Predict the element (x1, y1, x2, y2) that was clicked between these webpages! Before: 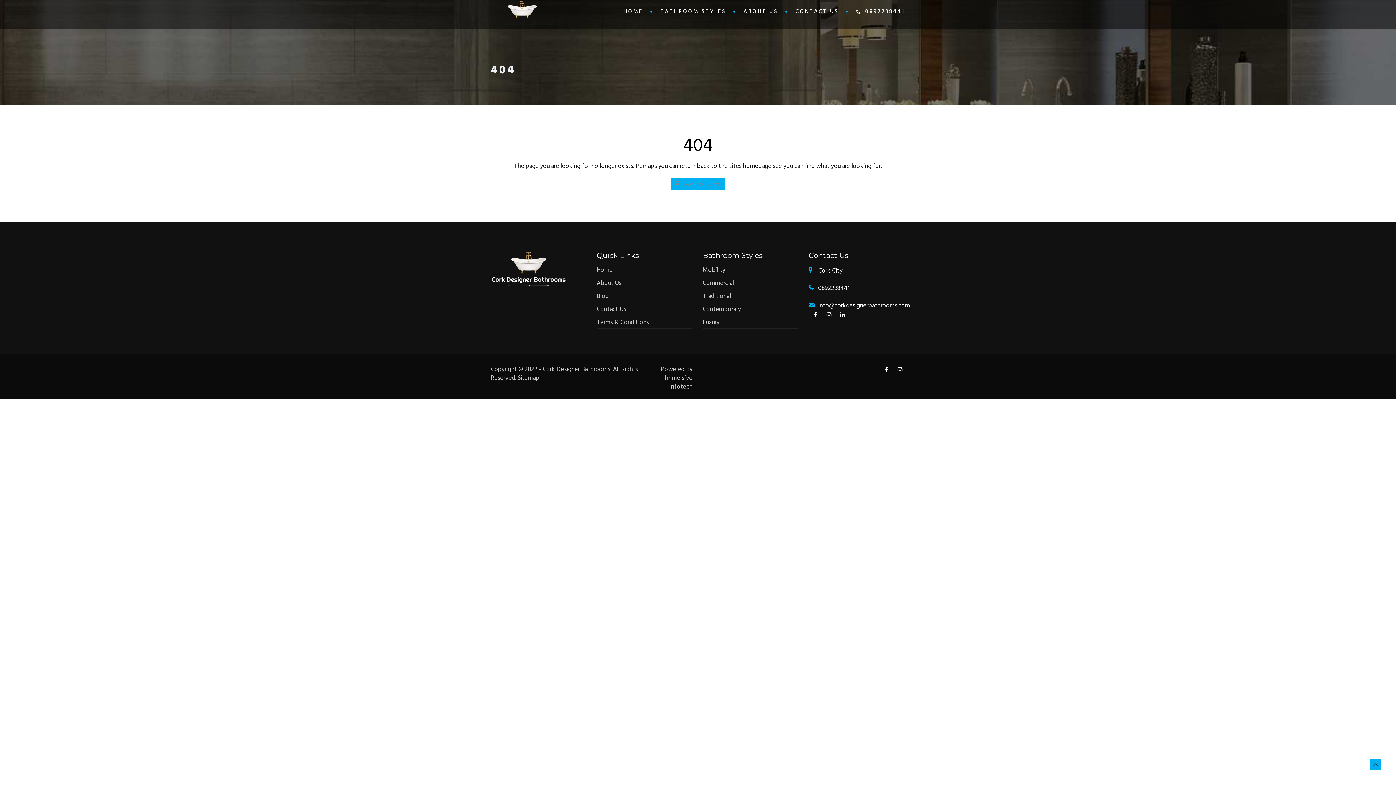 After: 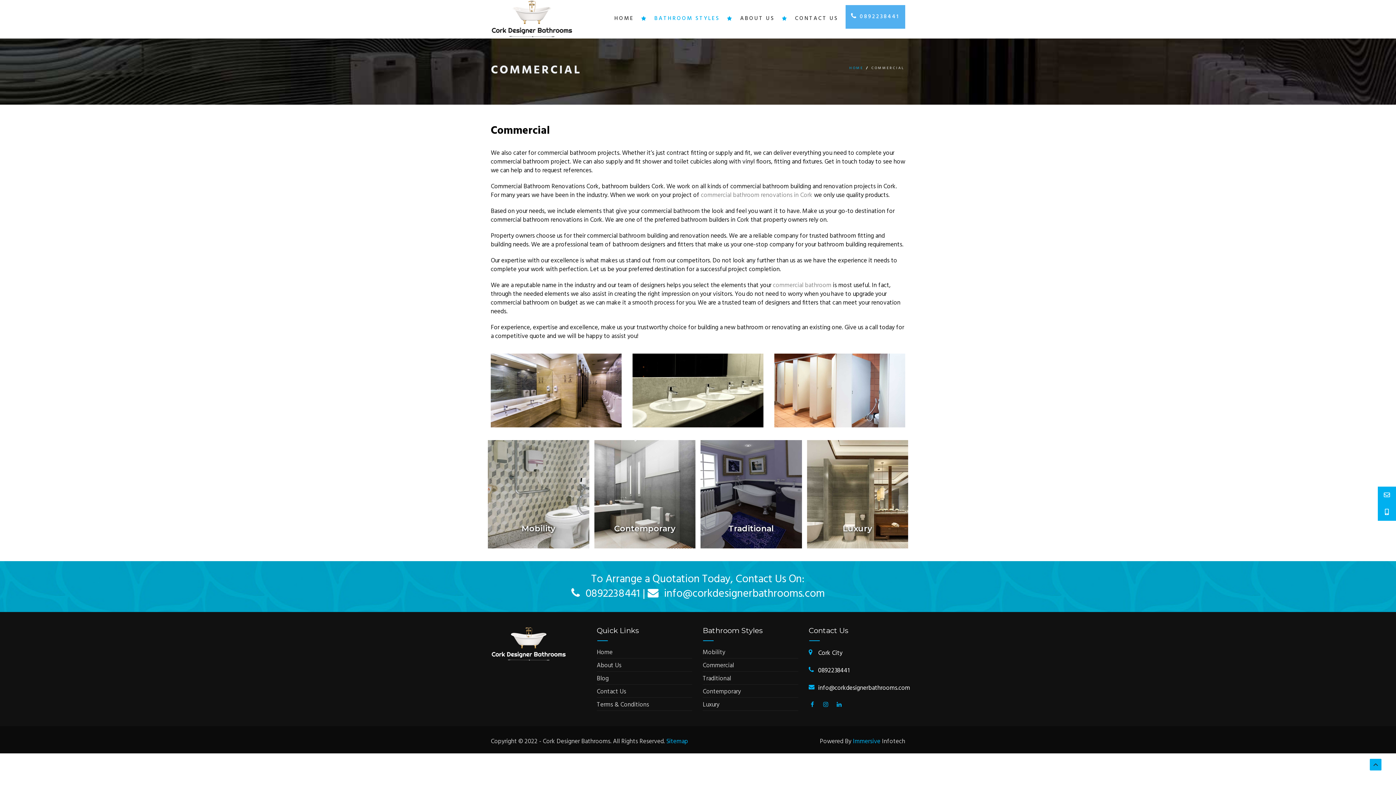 Action: label: Commercial bbox: (702, 278, 734, 288)